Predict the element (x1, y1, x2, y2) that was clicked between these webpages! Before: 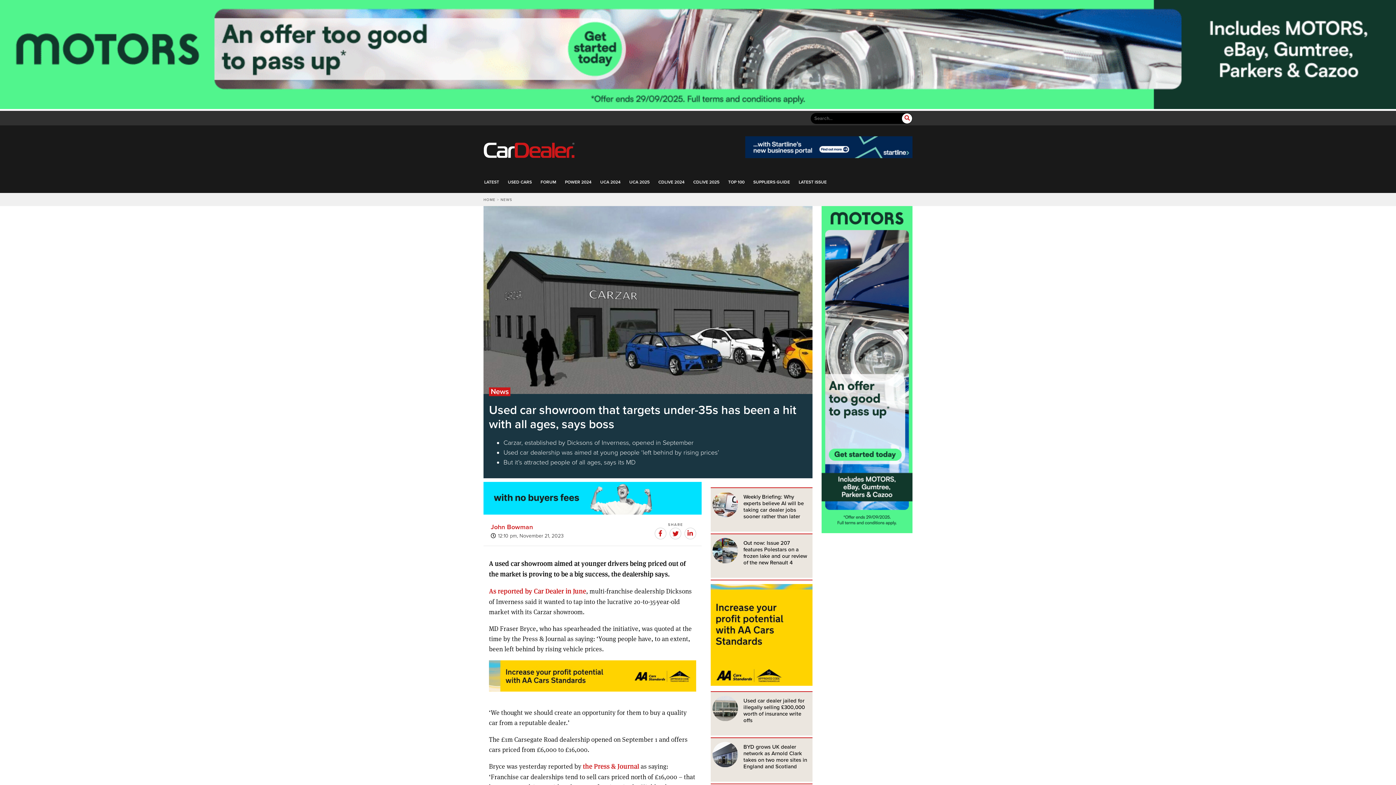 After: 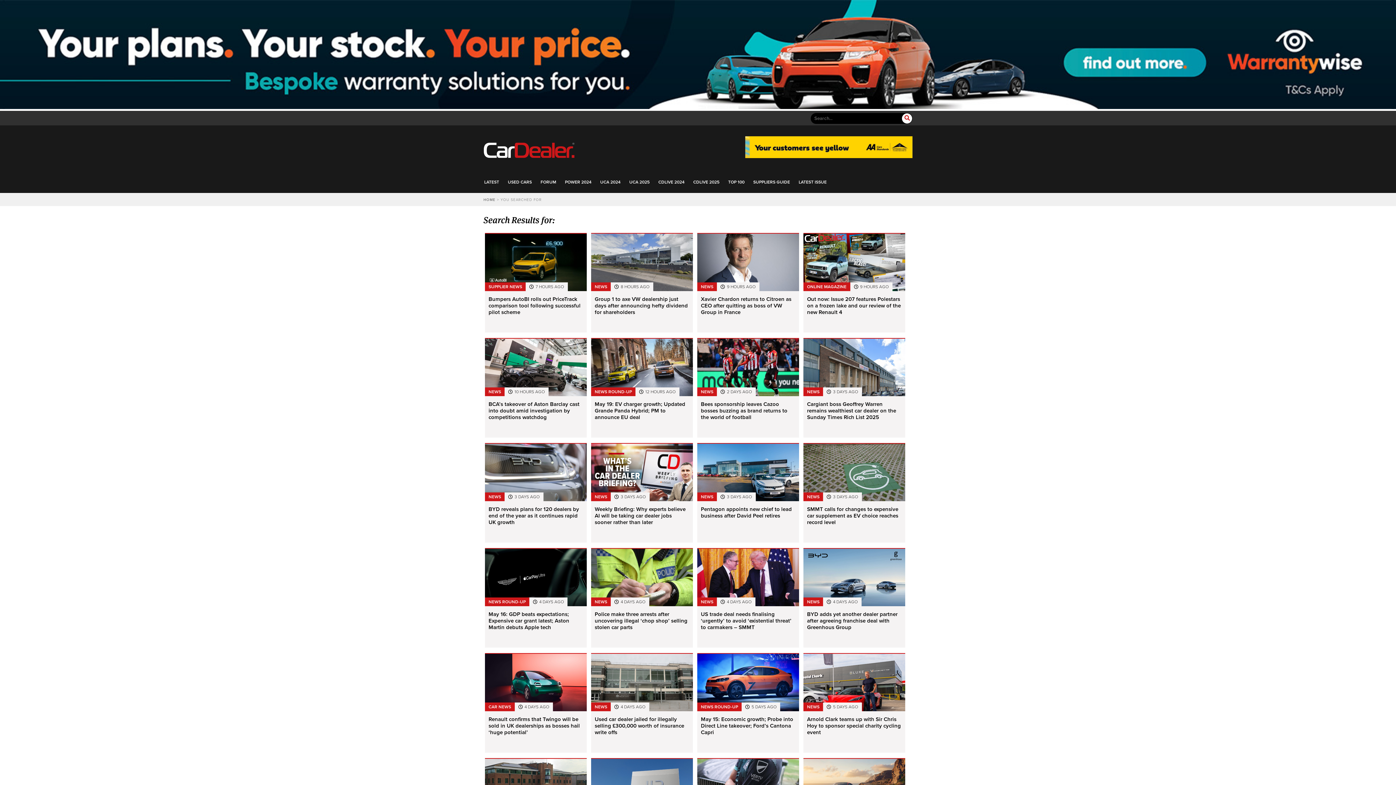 Action: label: search bbox: (902, 113, 912, 123)